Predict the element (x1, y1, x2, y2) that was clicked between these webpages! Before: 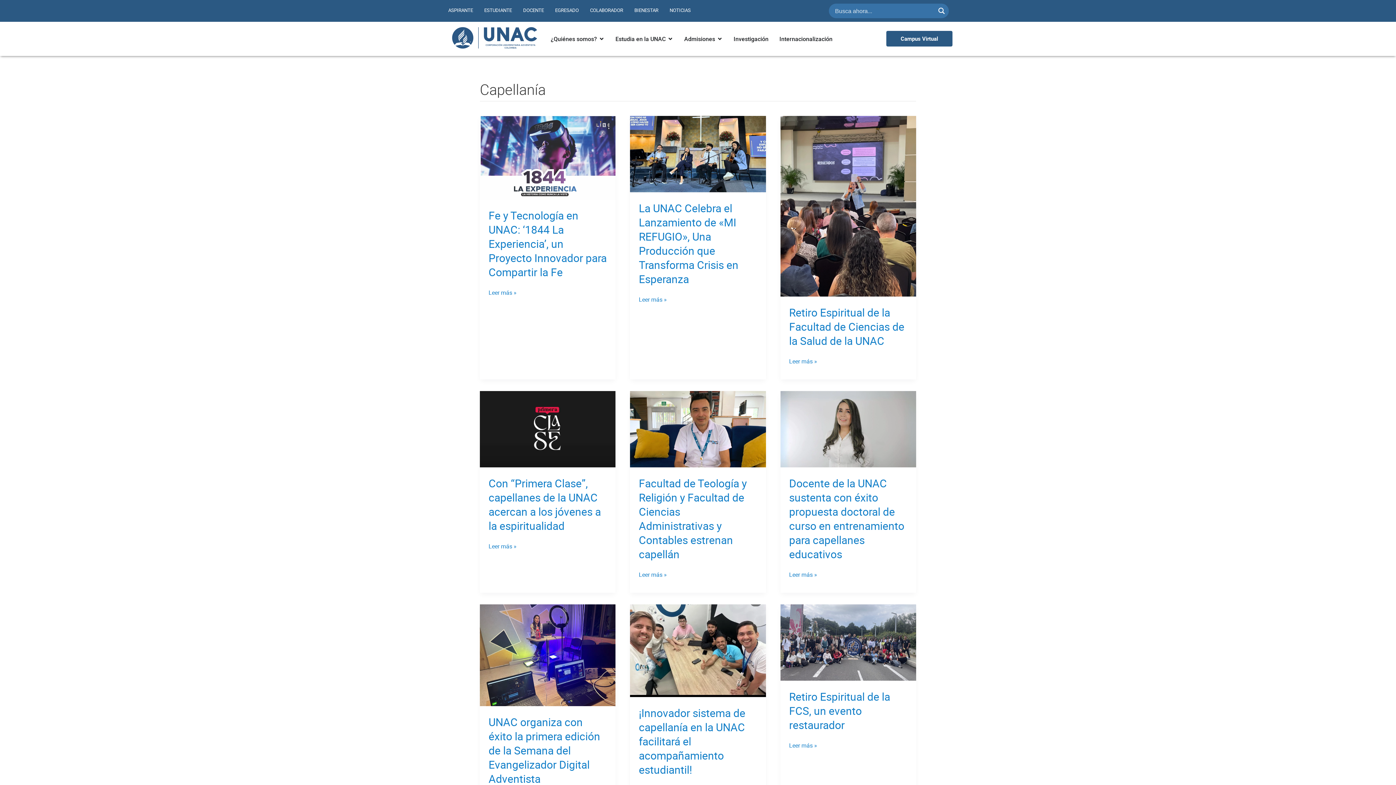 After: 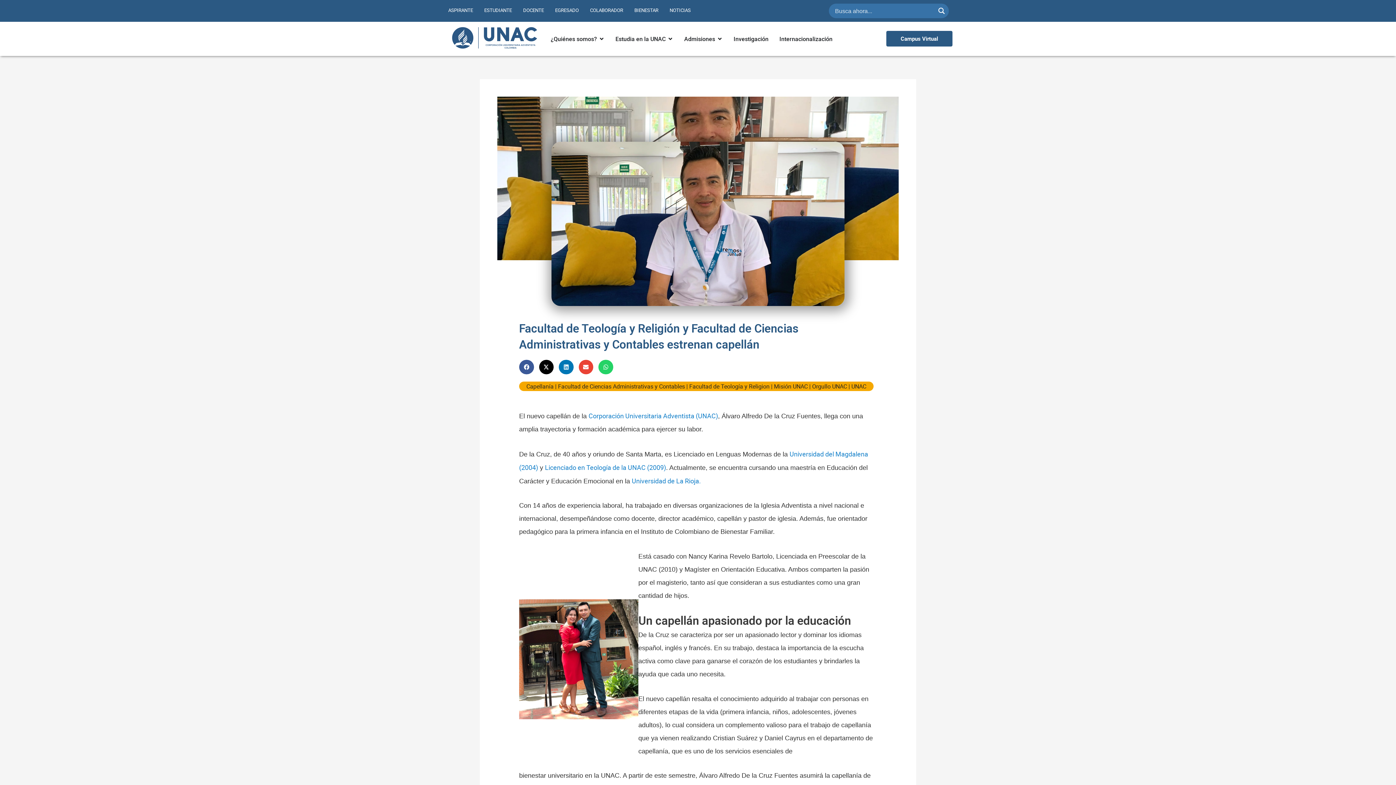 Action: bbox: (639, 476, 747, 561) label: Facultad de Teología y Religión y Facultad de Ciencias Administrativas y Contables estrenan capellán